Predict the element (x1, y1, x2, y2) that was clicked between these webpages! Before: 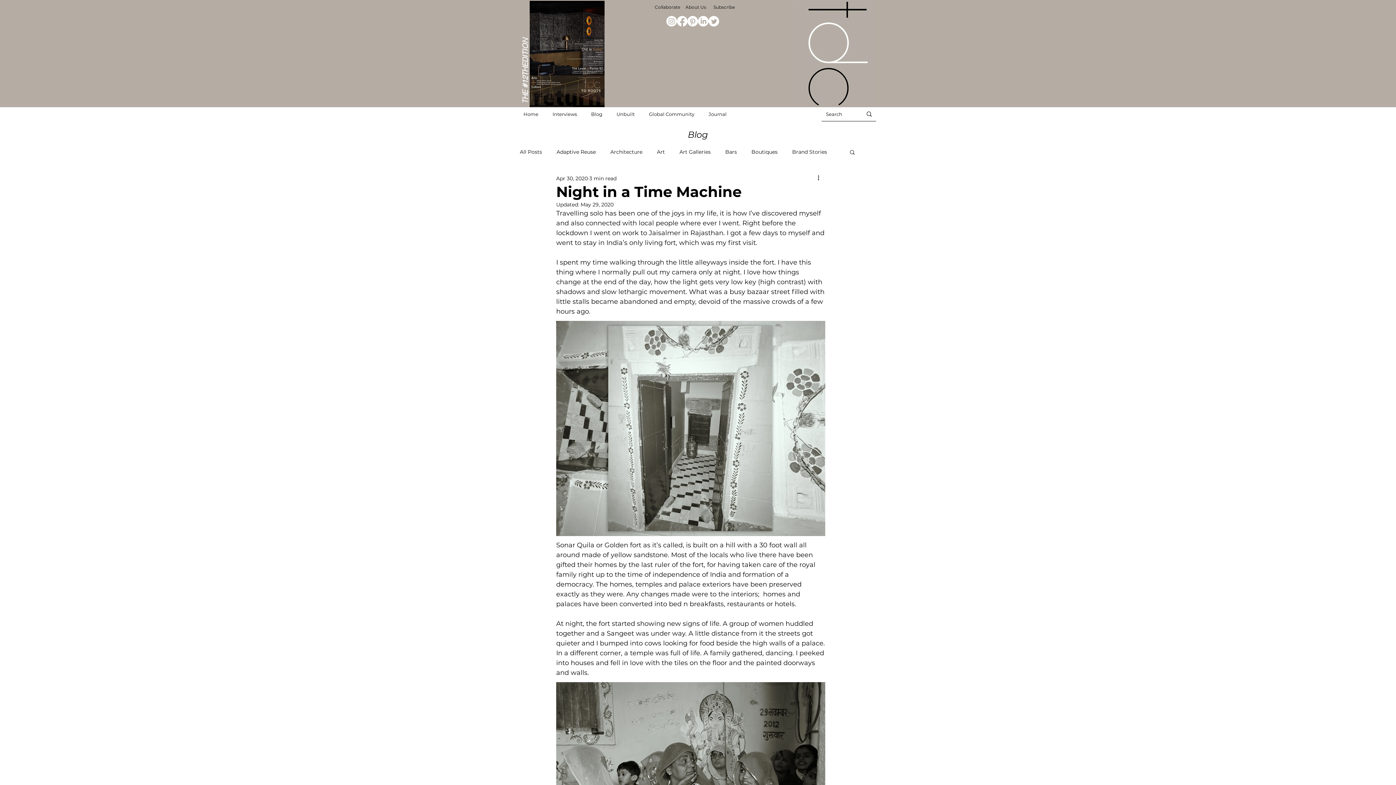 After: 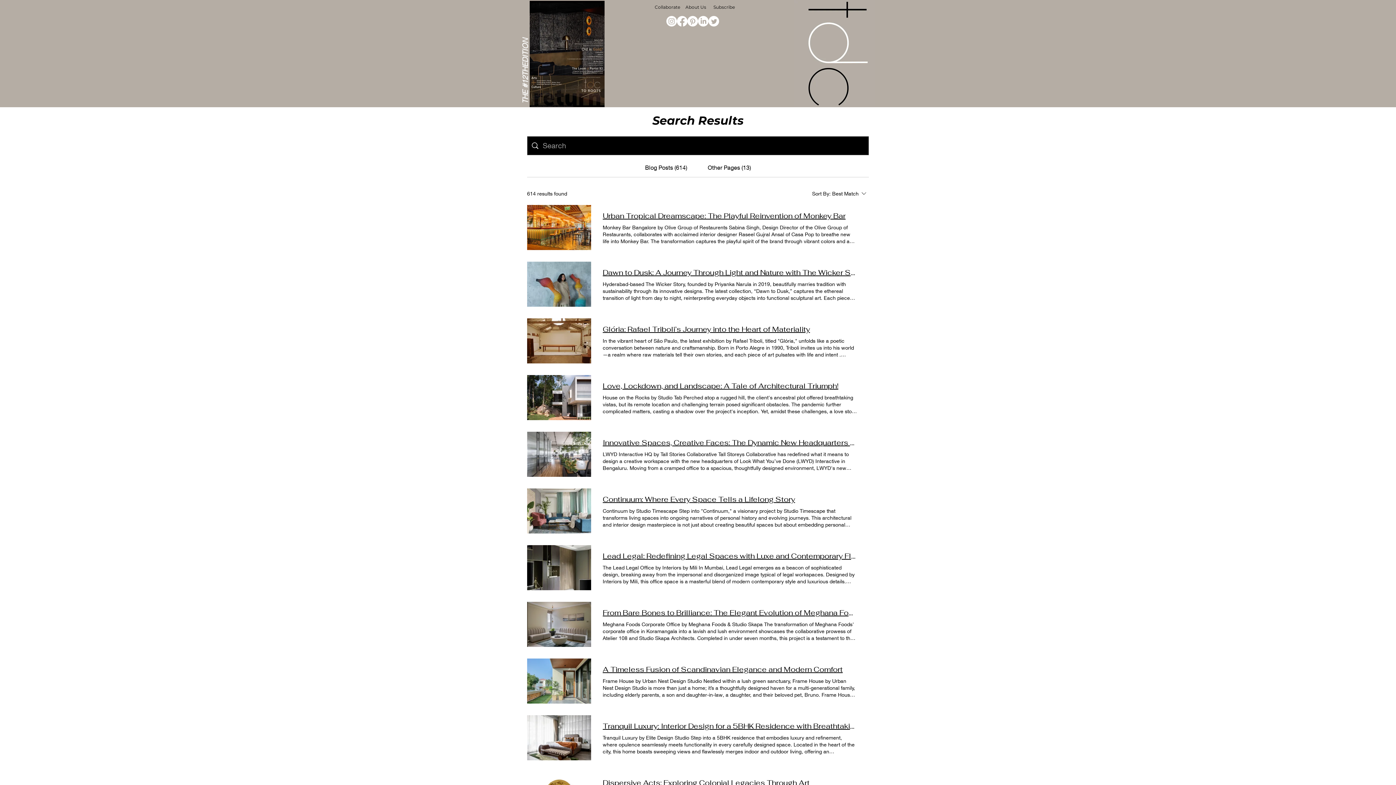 Action: bbox: (862, 107, 876, 121) label: Search